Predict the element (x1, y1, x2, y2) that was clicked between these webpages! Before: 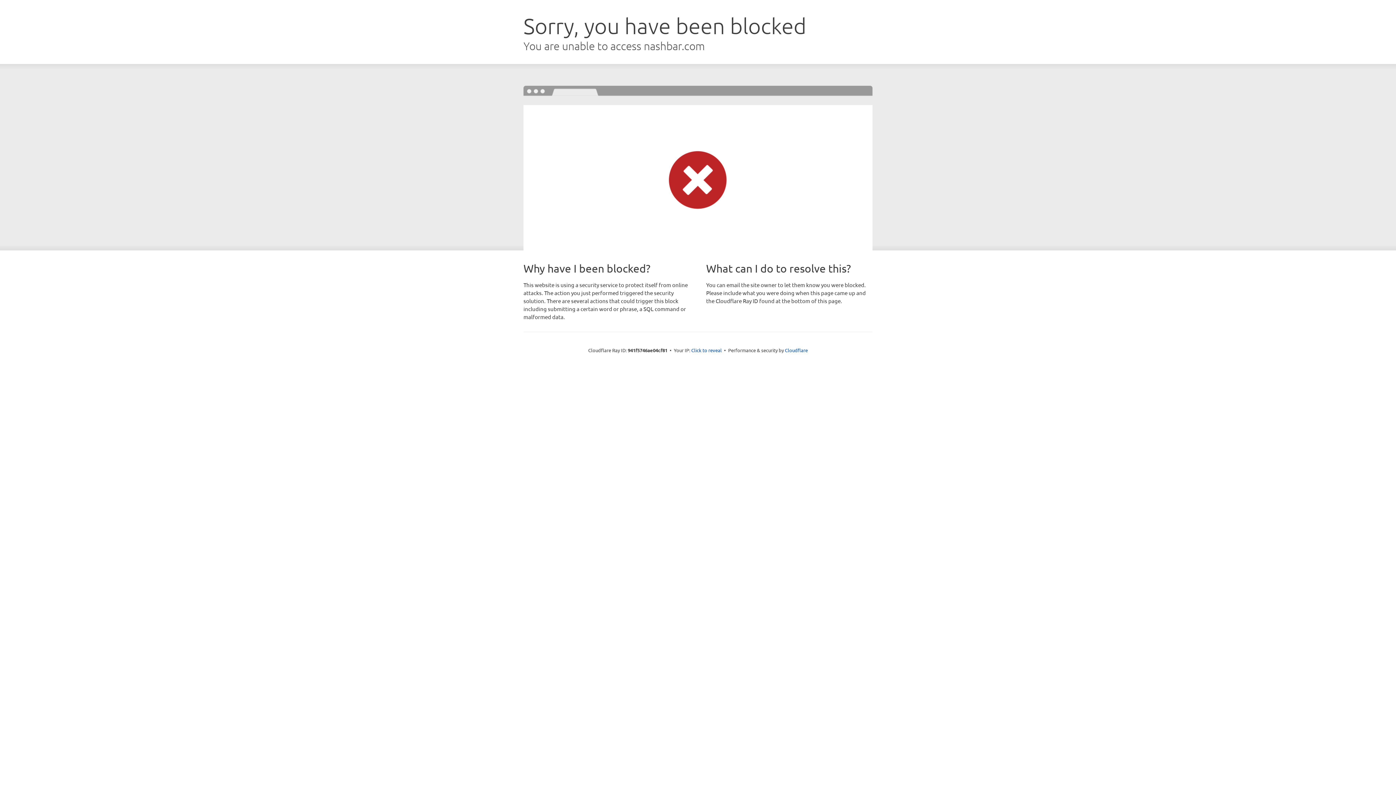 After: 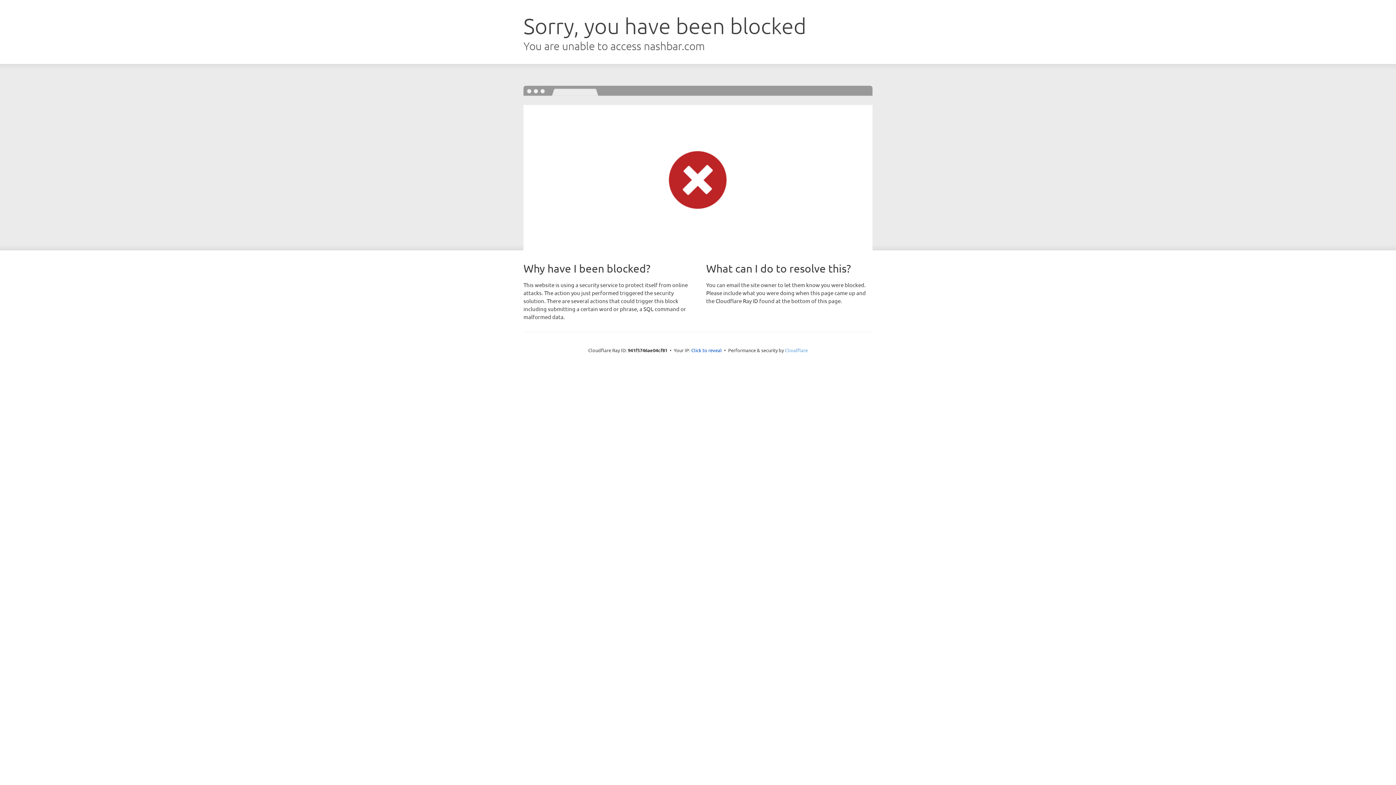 Action: bbox: (785, 347, 808, 353) label: Cloudflare